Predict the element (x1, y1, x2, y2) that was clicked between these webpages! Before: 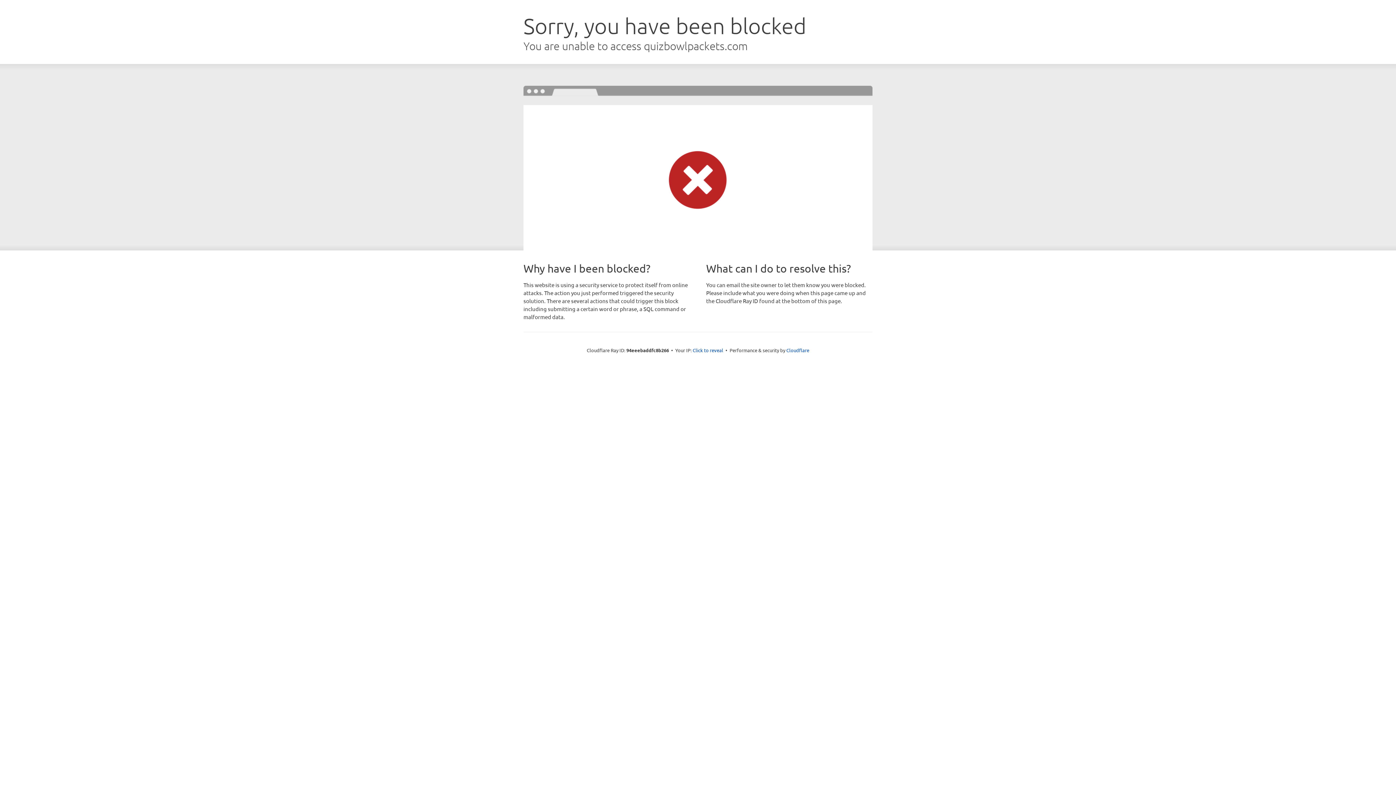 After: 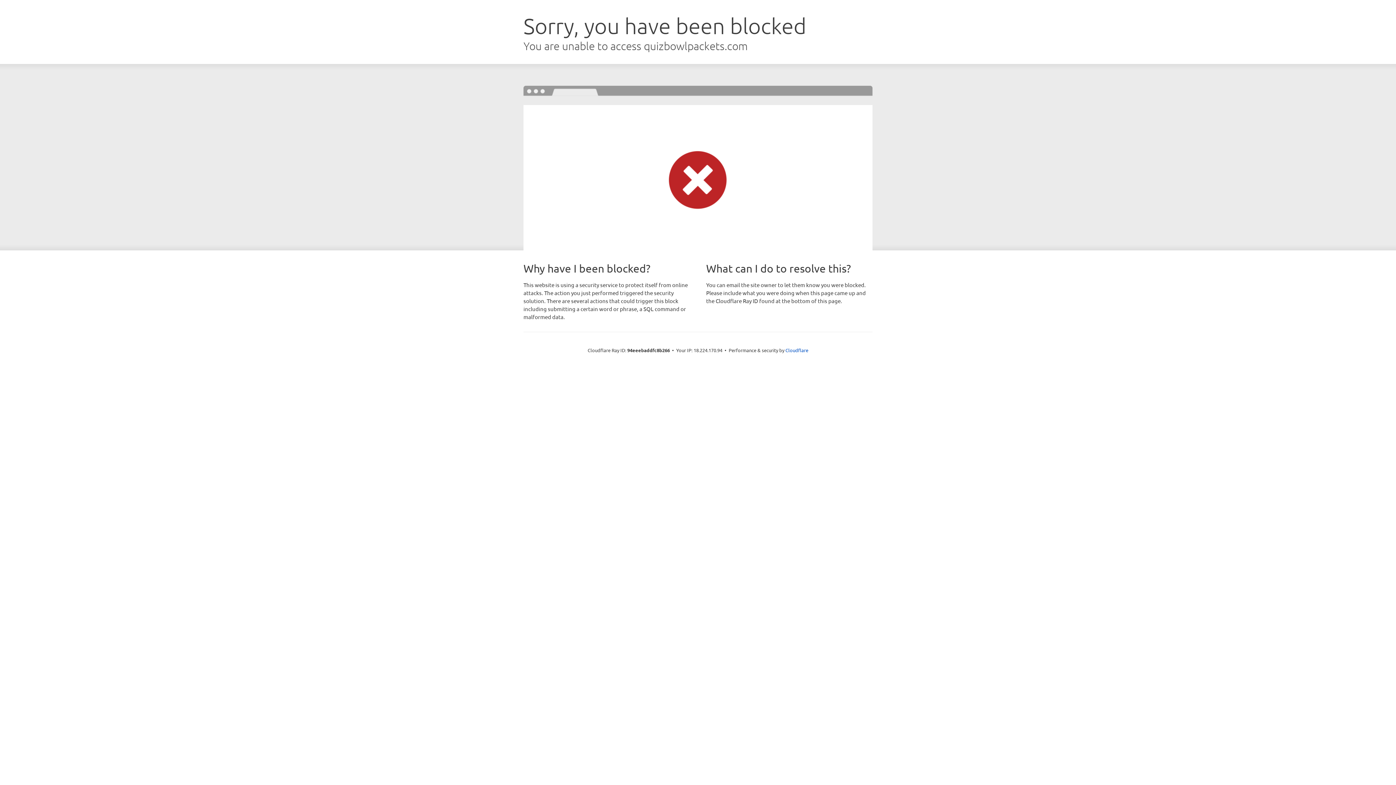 Action: bbox: (692, 346, 723, 353) label: Click to reveal